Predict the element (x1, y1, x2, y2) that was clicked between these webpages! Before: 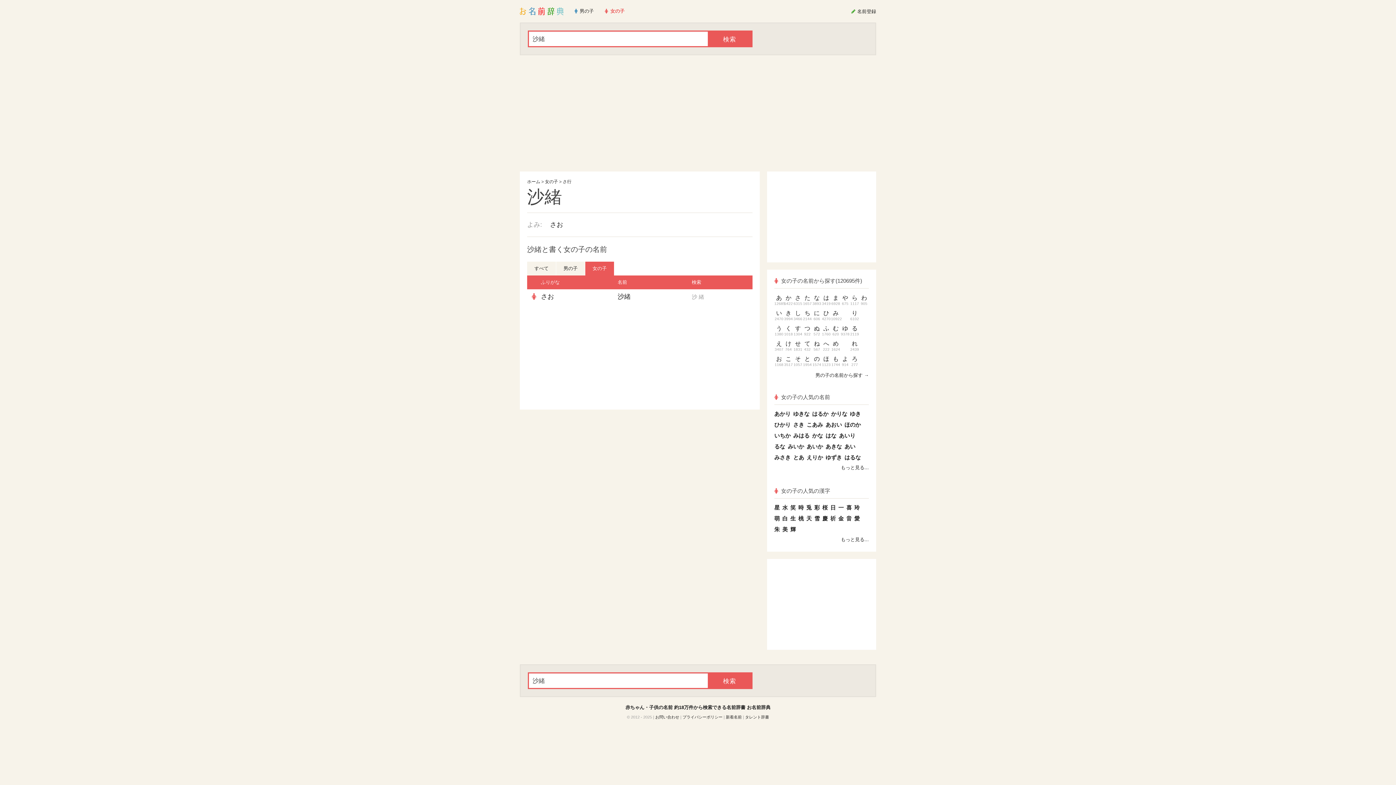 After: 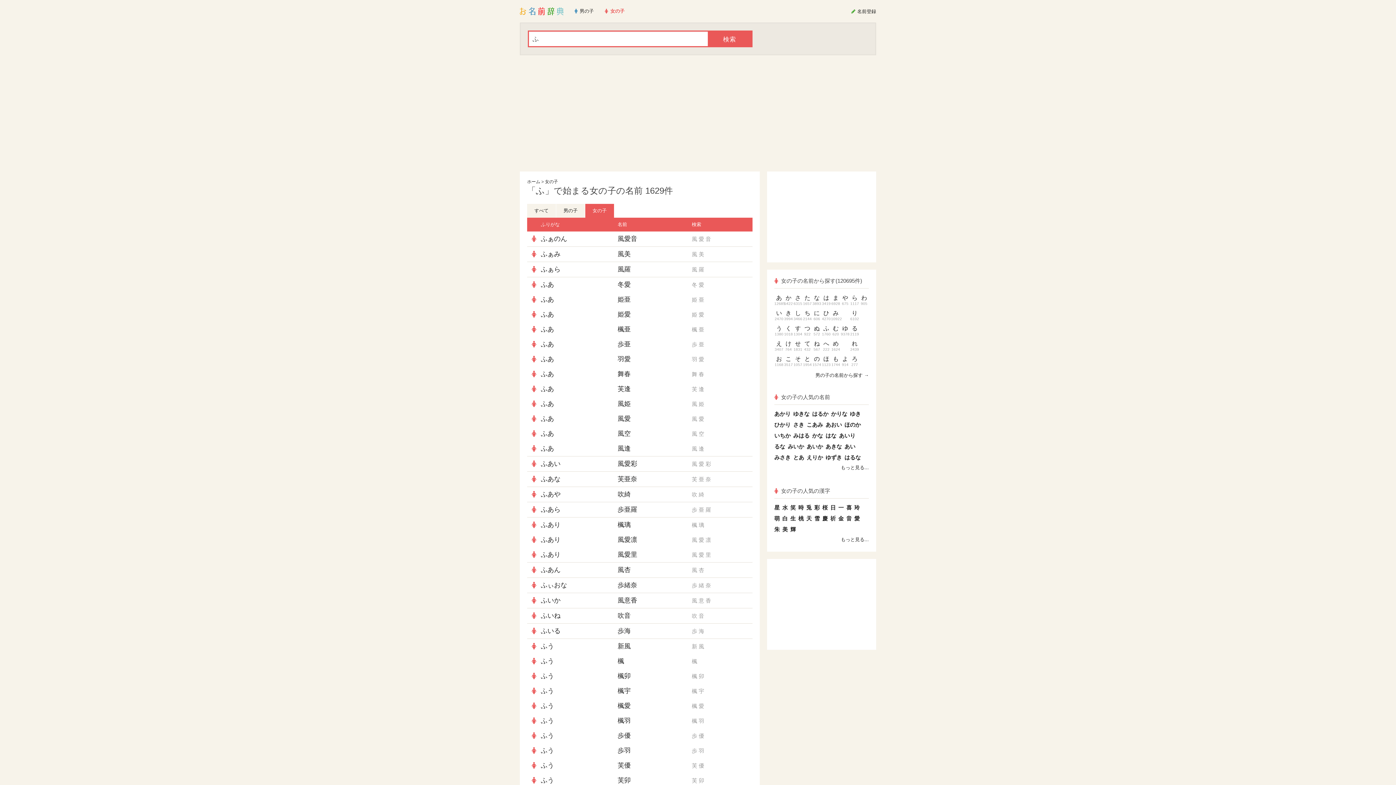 Action: label: ふ
1760 bbox: (821, 322, 831, 338)